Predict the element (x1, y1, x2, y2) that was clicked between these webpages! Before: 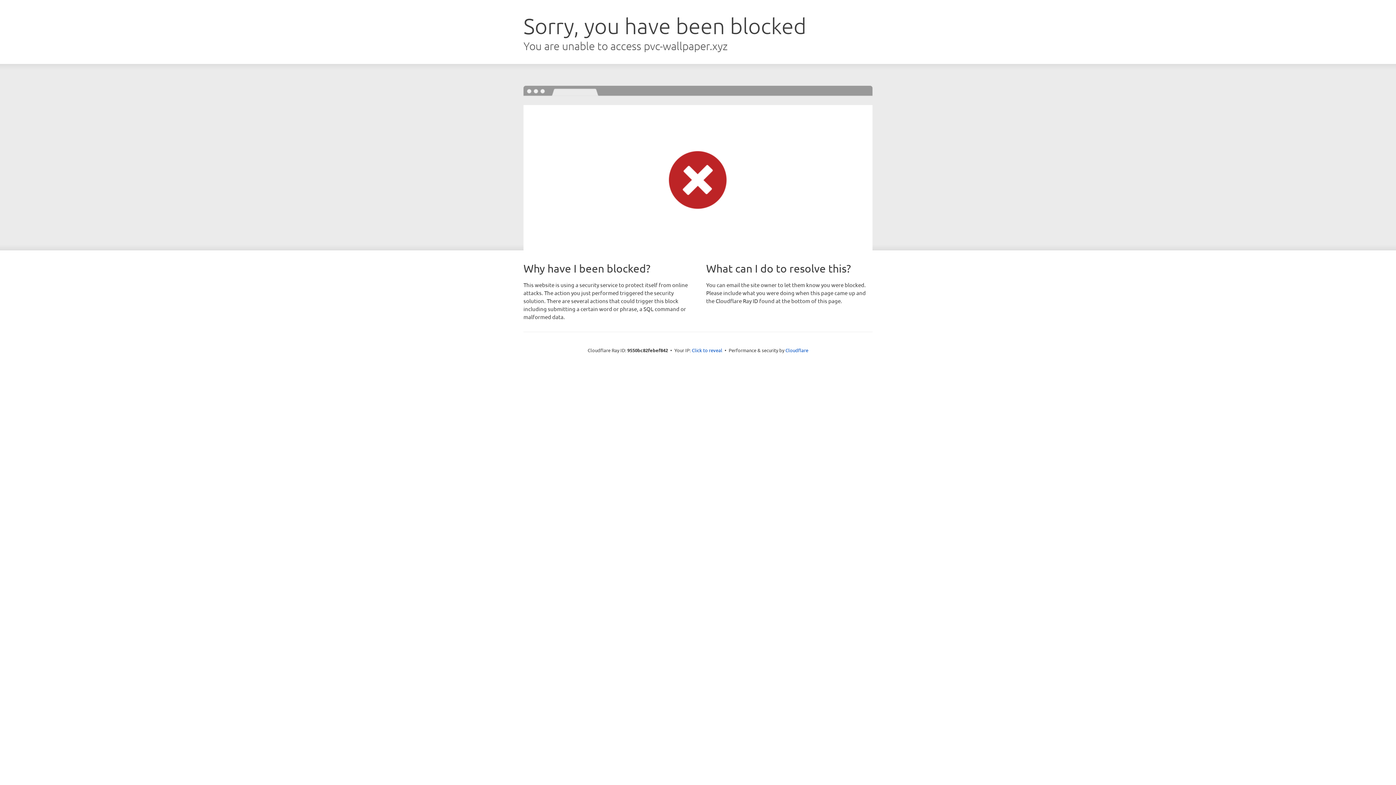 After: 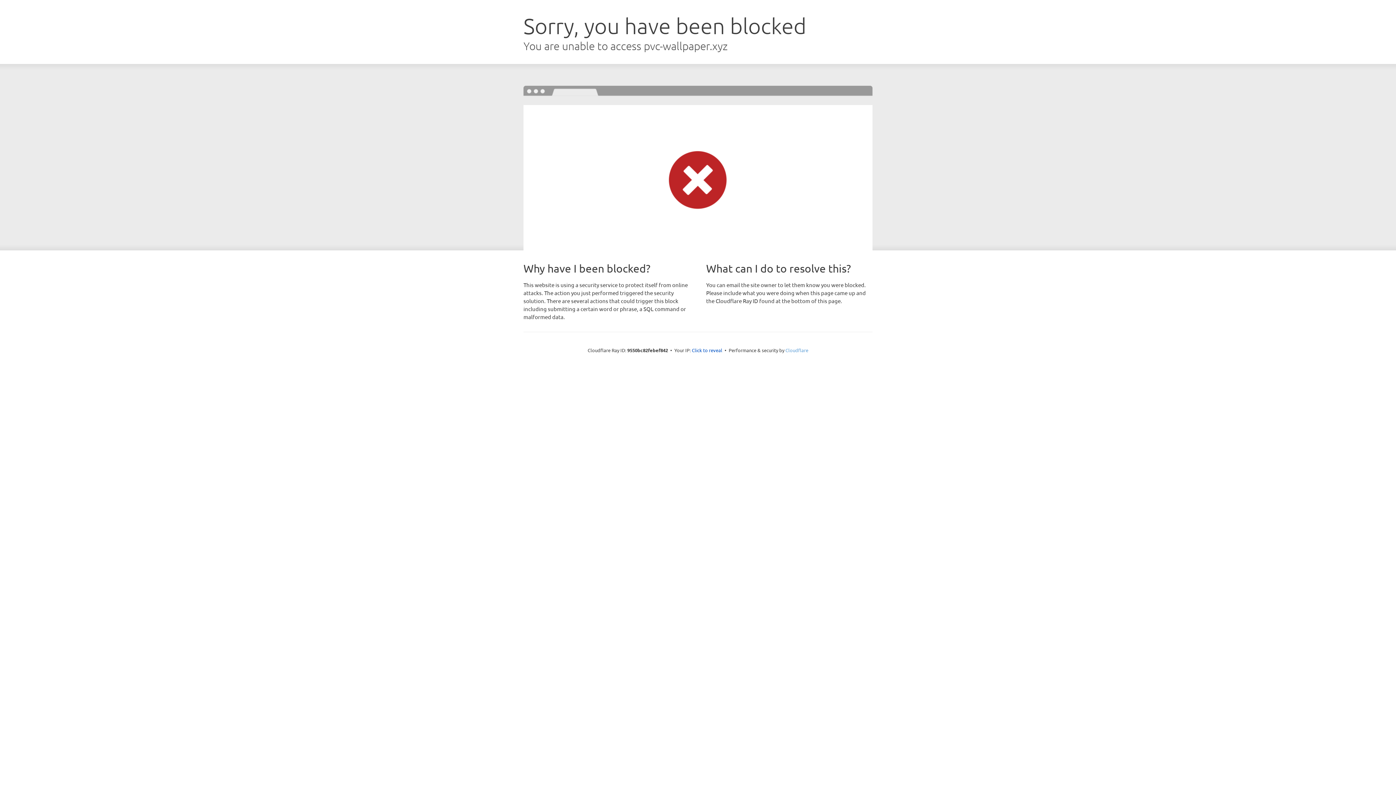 Action: label: Cloudflare bbox: (785, 347, 808, 353)